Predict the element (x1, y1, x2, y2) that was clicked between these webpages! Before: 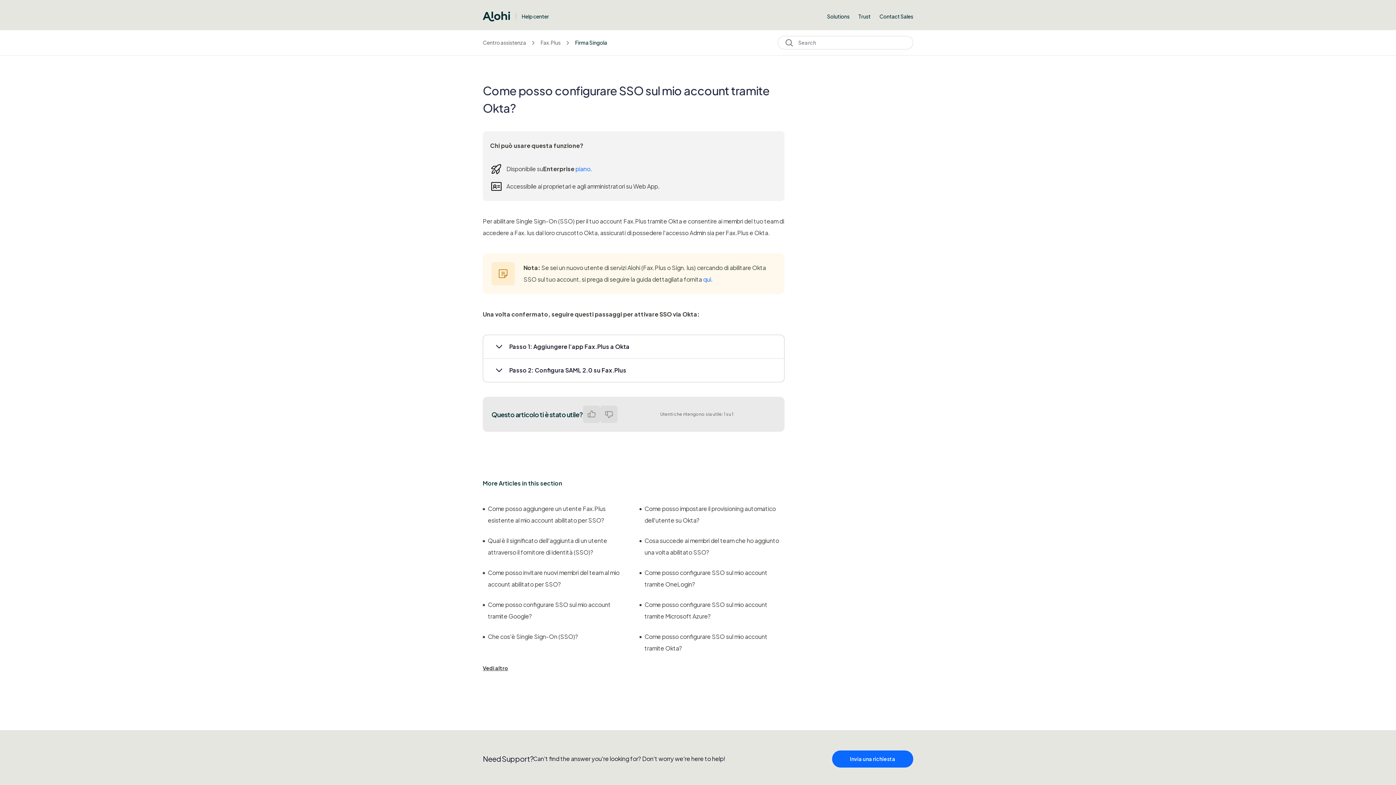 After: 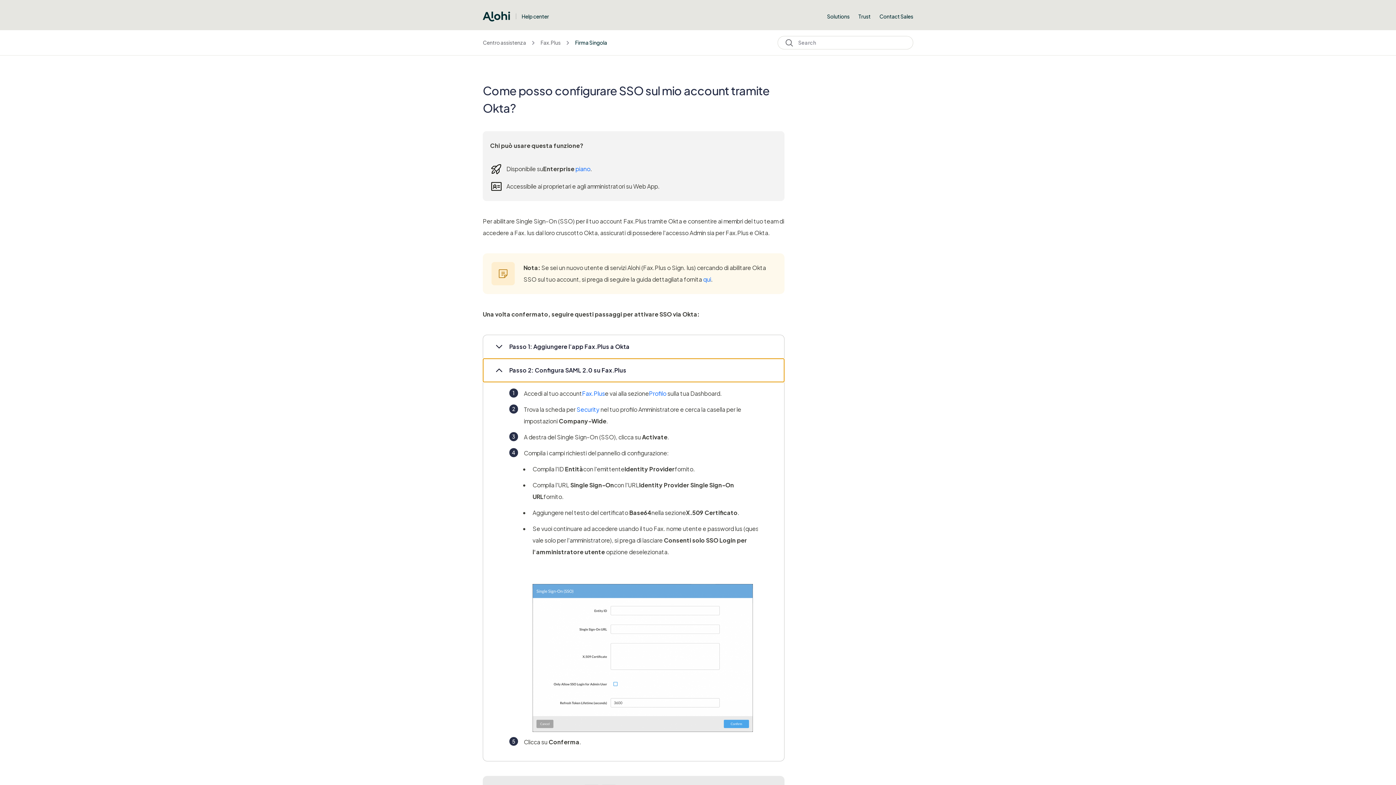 Action: label: Passo 2: Configura SAML 2.0 su Fax.Plus bbox: (483, 359, 784, 382)